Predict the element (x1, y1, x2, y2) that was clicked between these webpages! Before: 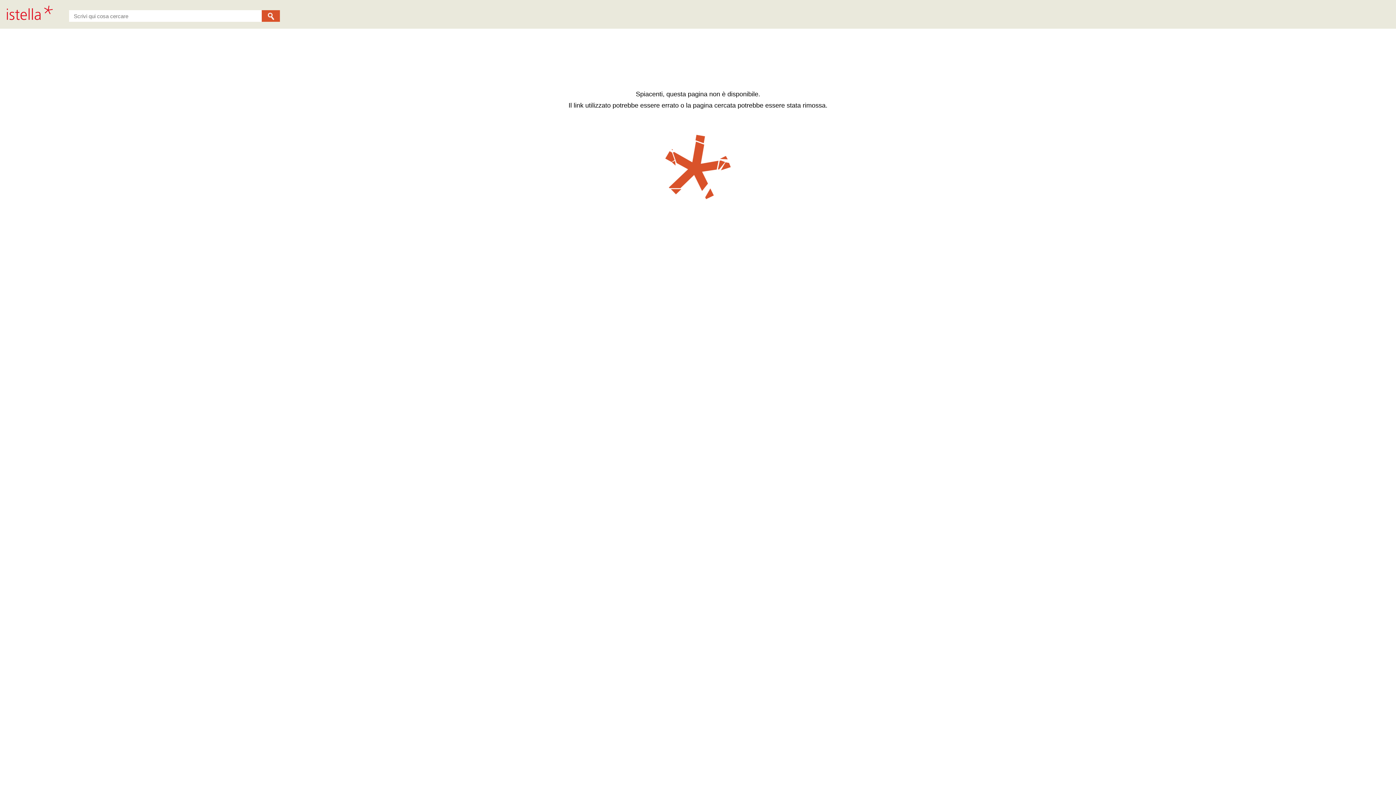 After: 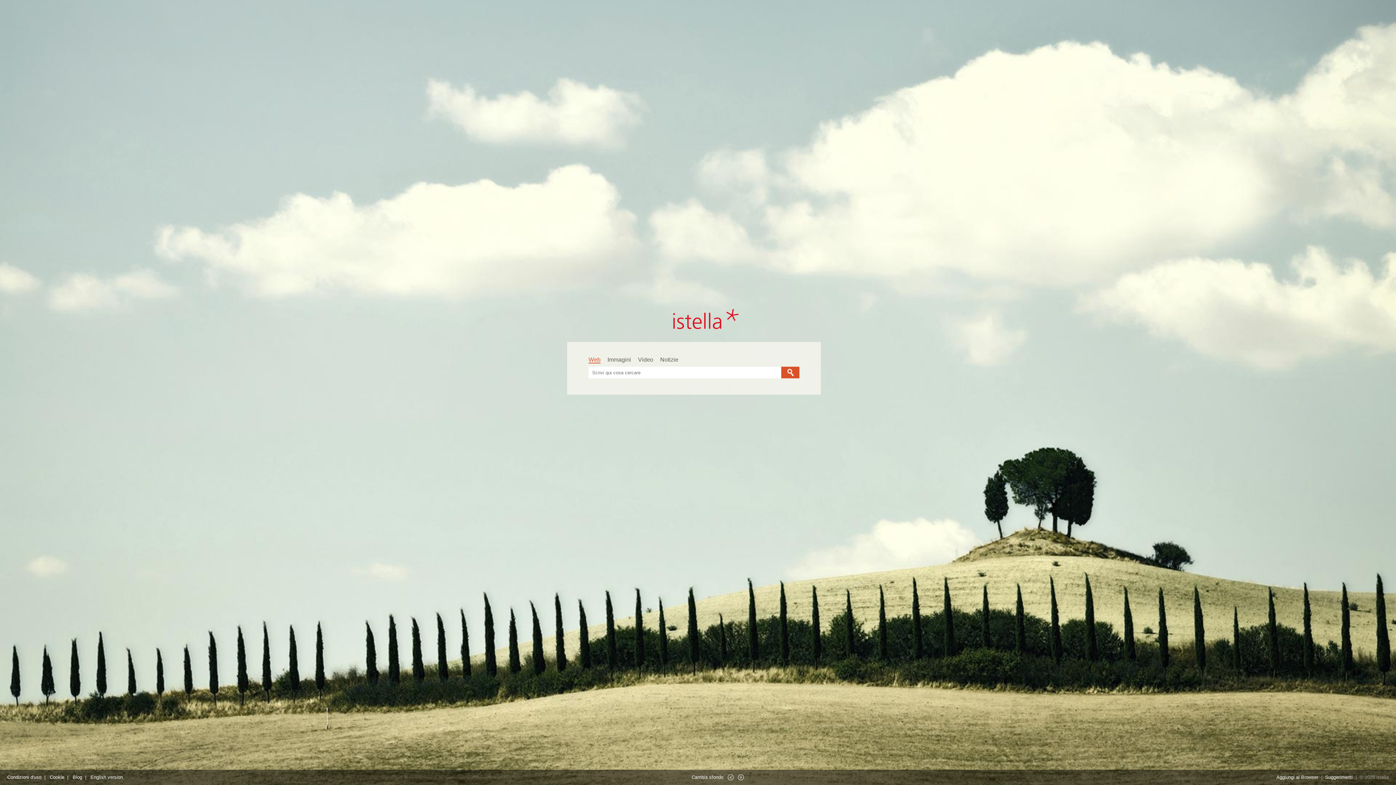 Action: bbox: (0, 9, 53, 15)